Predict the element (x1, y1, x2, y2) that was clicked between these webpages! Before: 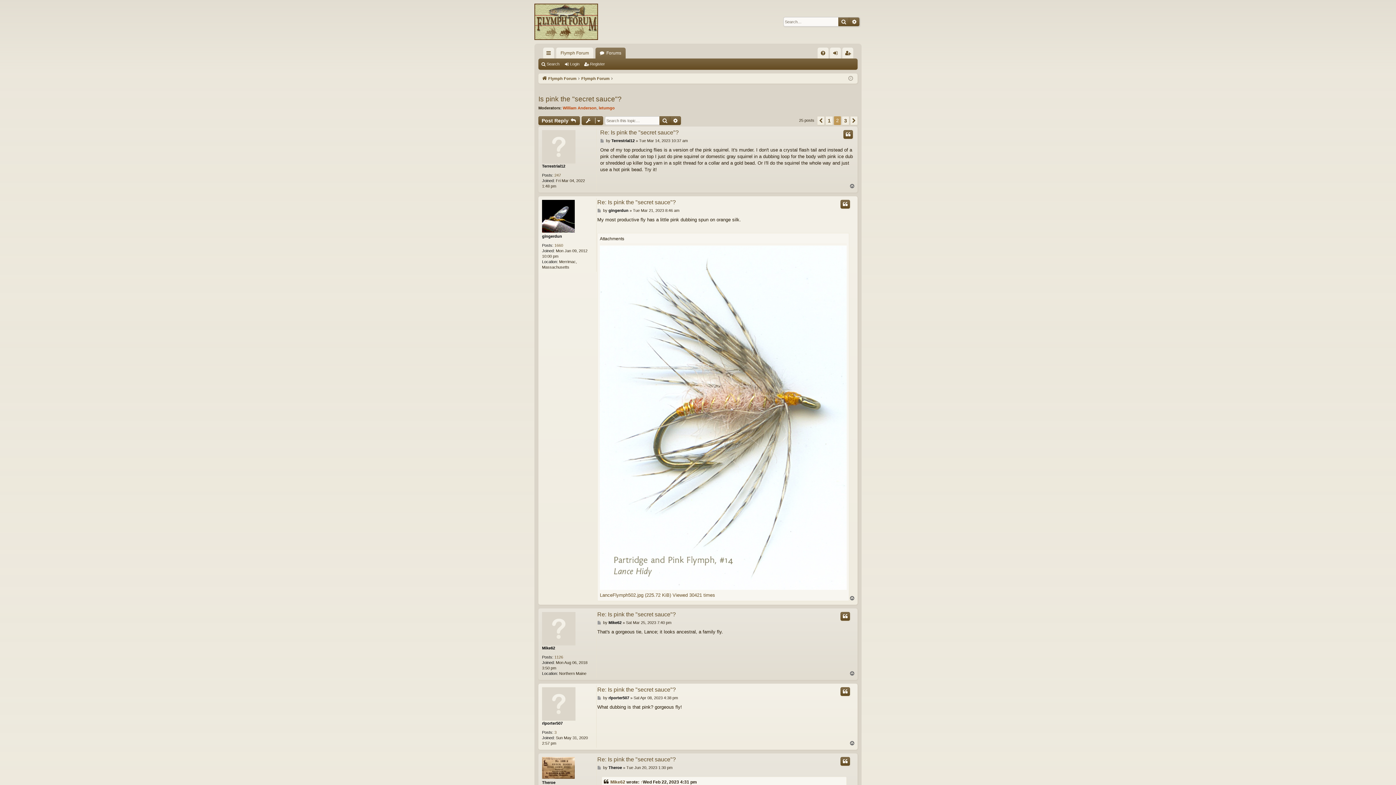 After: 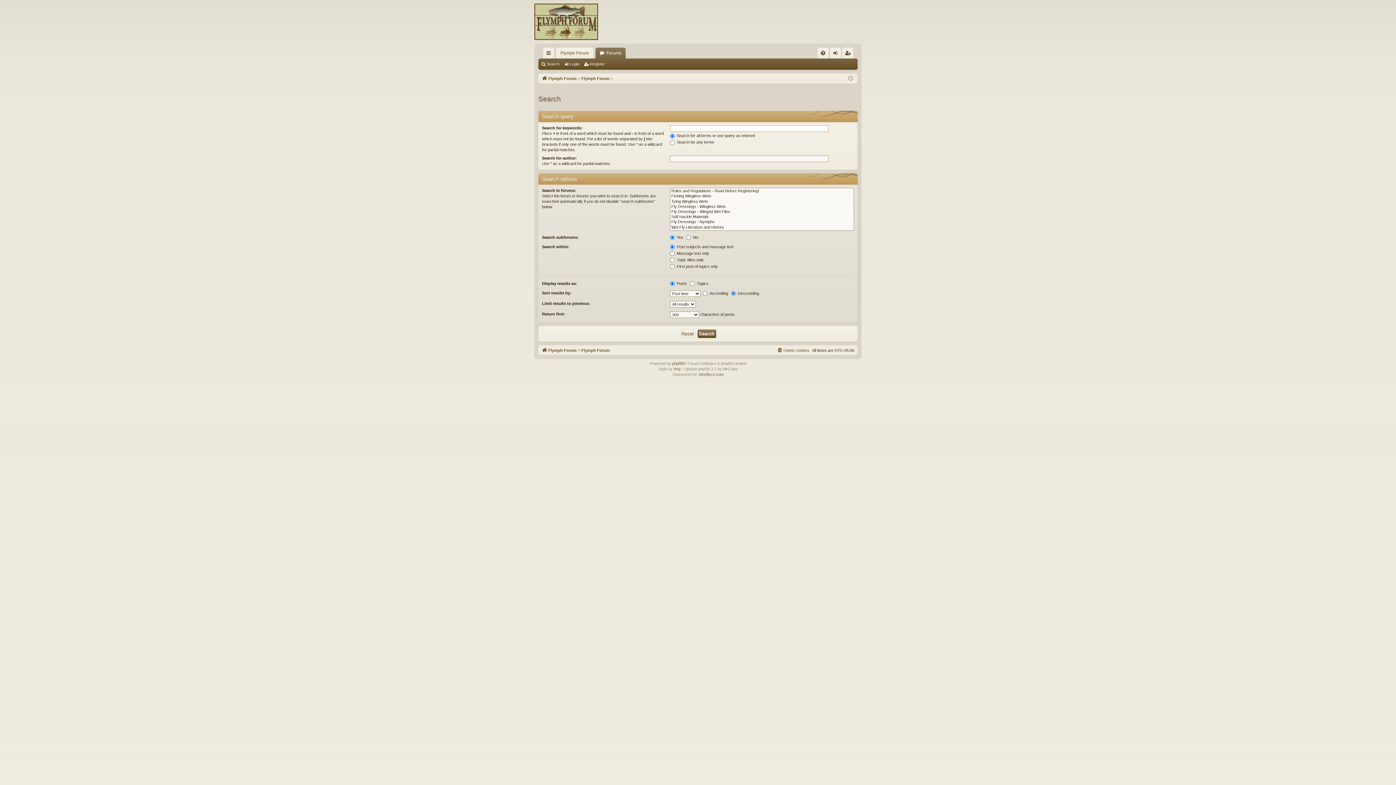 Action: bbox: (659, 116, 670, 125) label: Search